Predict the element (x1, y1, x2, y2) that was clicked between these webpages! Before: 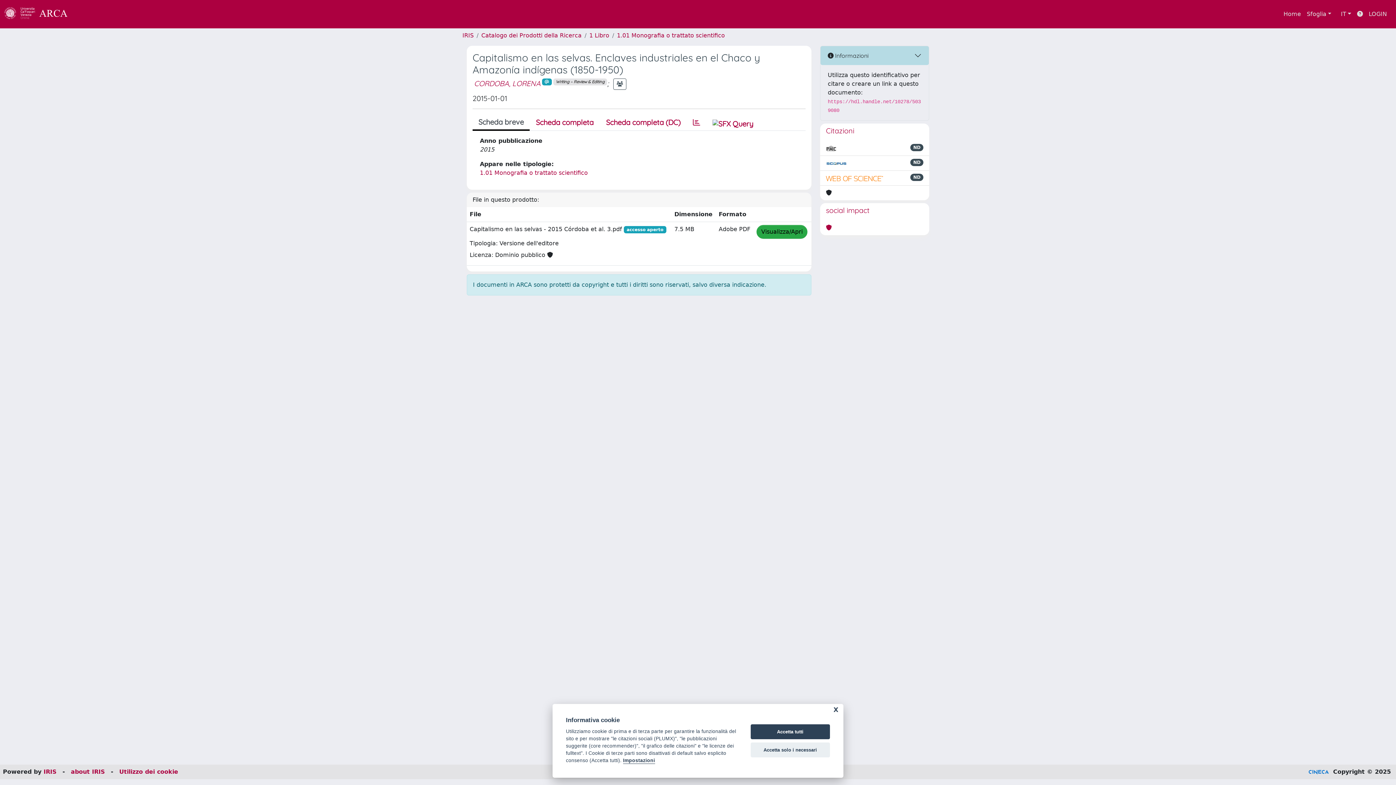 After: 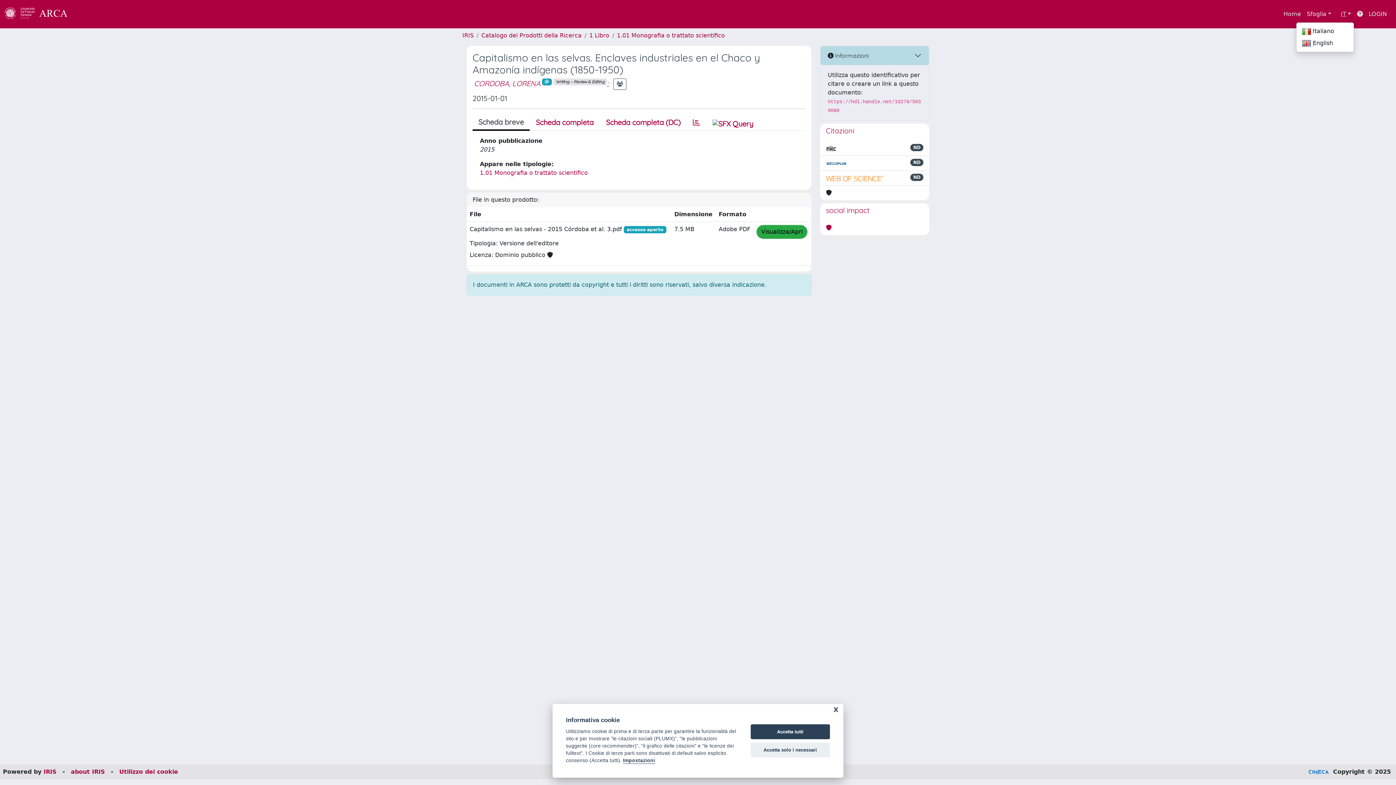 Action: bbox: (1338, 6, 1354, 21) label: IT